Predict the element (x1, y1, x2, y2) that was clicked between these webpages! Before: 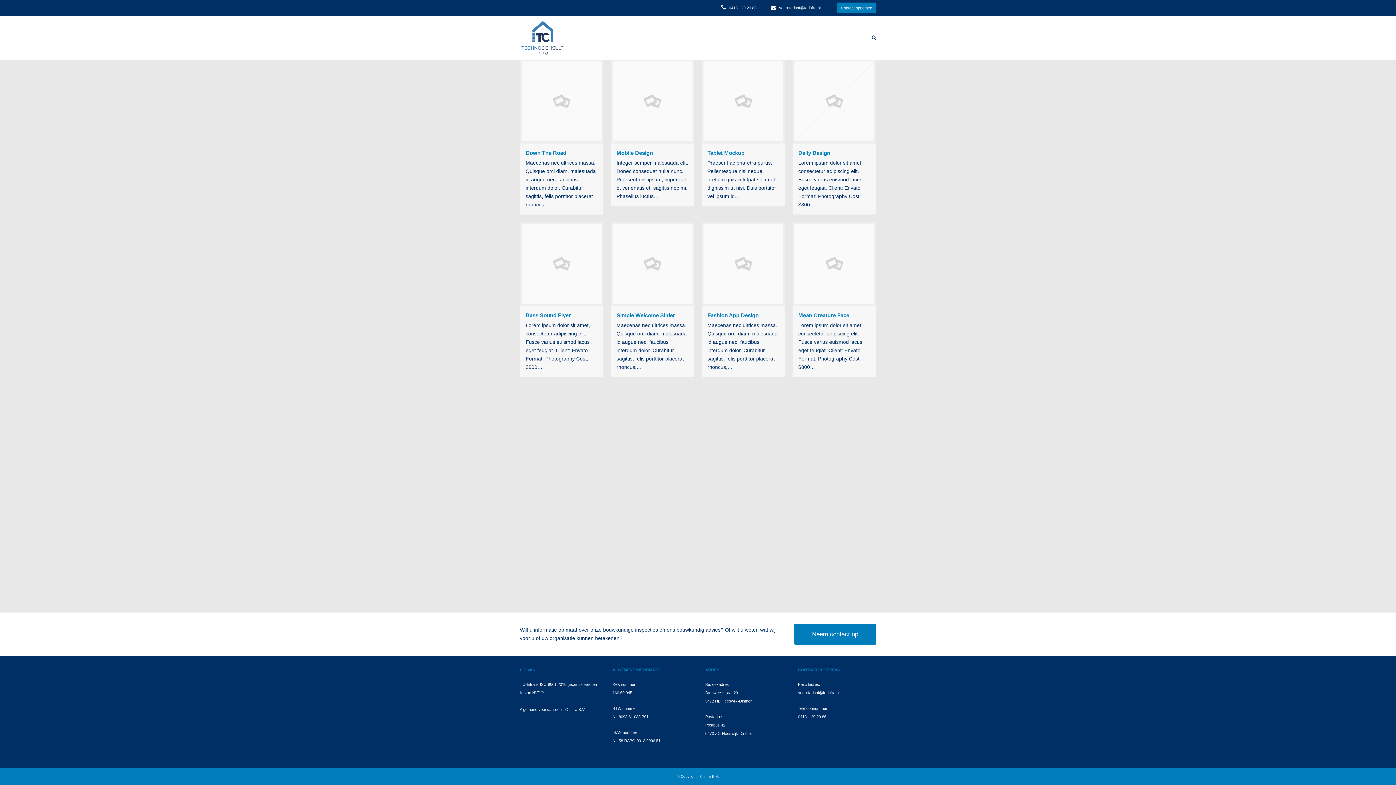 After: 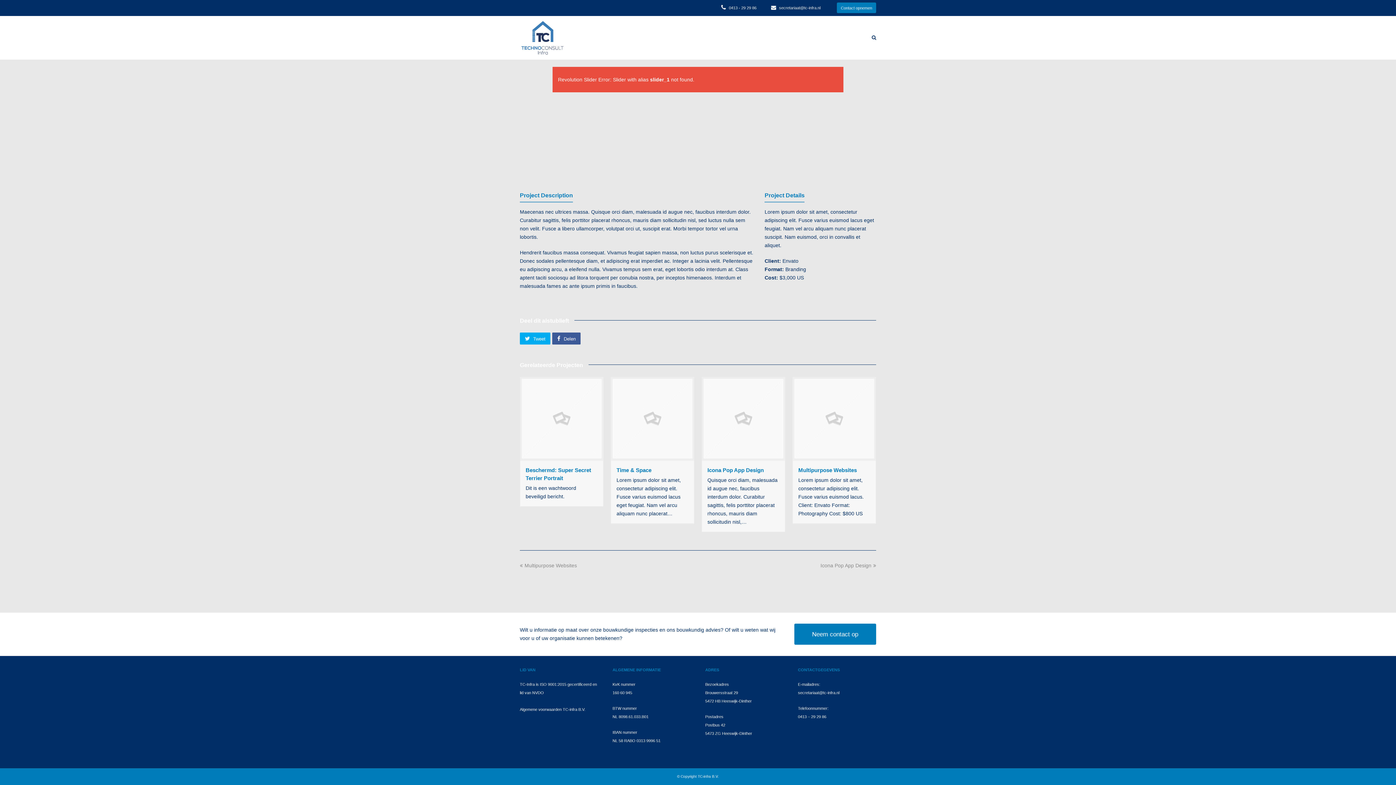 Action: label: Simple Welcome Slider bbox: (616, 312, 675, 318)